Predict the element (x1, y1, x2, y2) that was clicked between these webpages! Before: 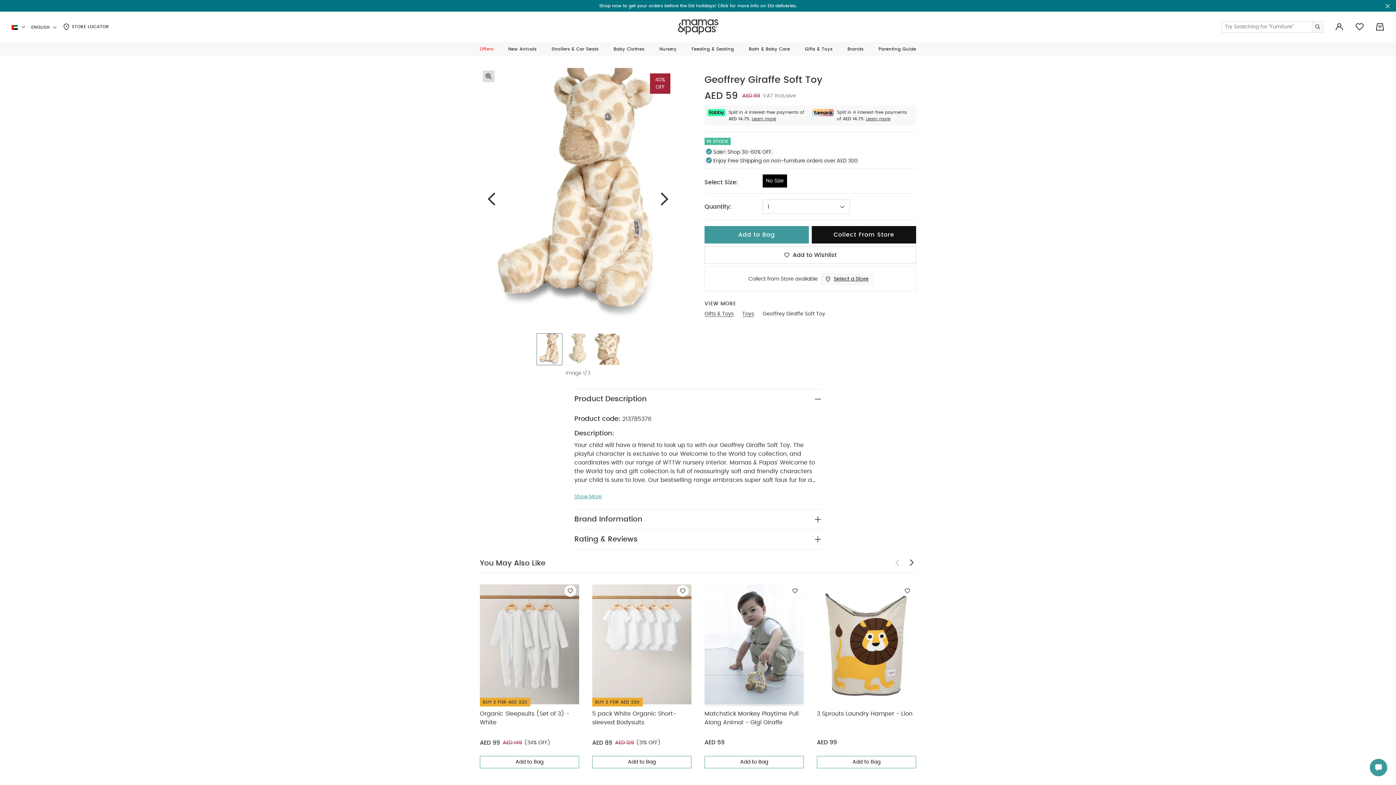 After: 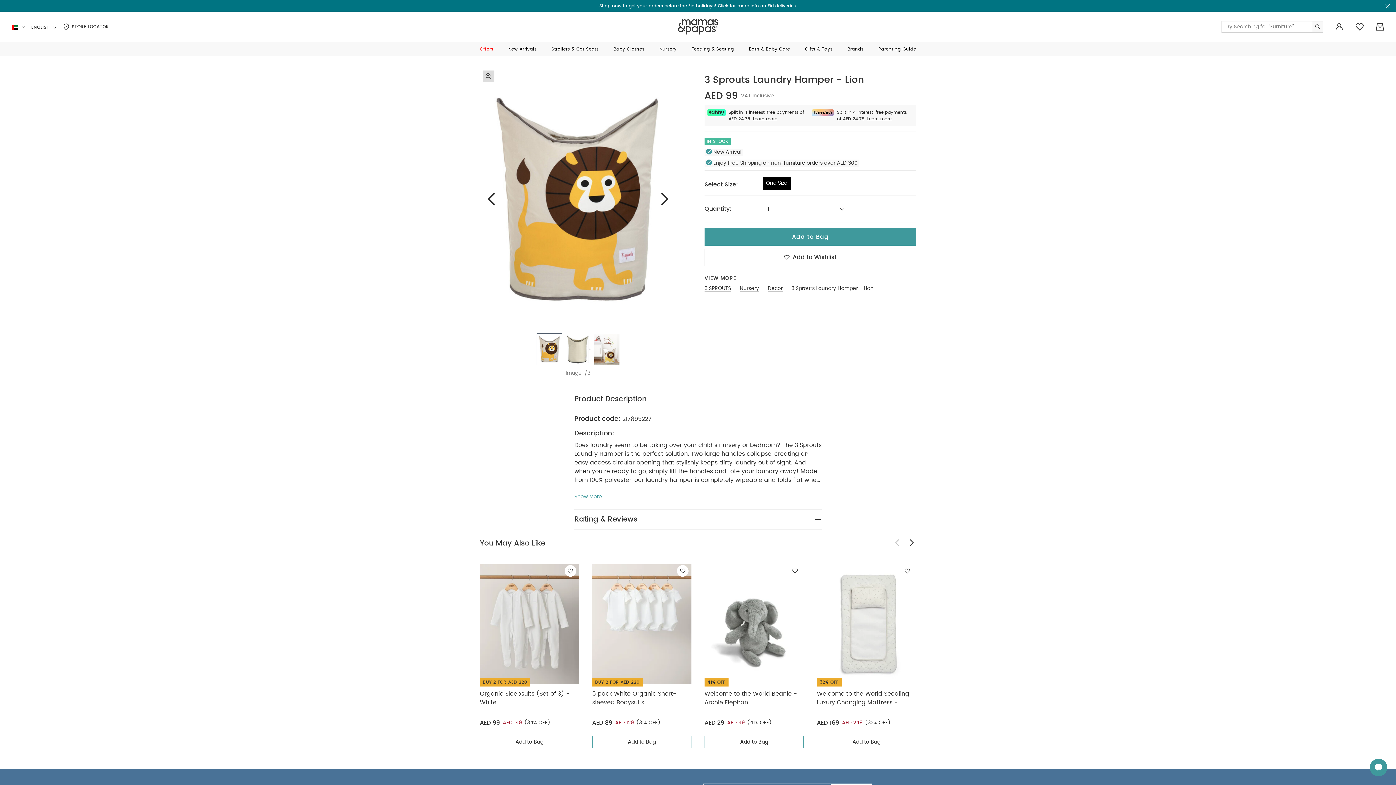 Action: bbox: (817, 709, 916, 727) label: 3 Sprouts Laundry Hamper - Lion